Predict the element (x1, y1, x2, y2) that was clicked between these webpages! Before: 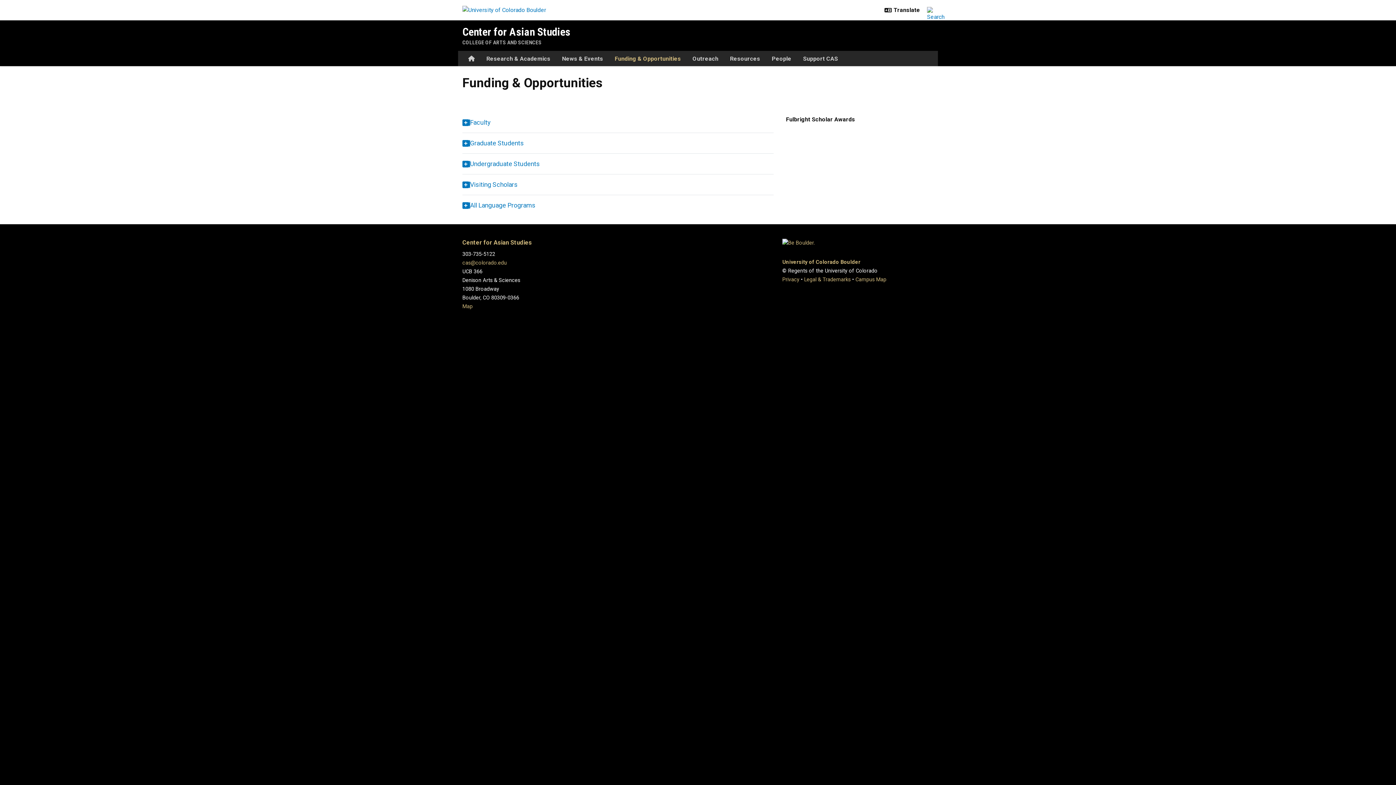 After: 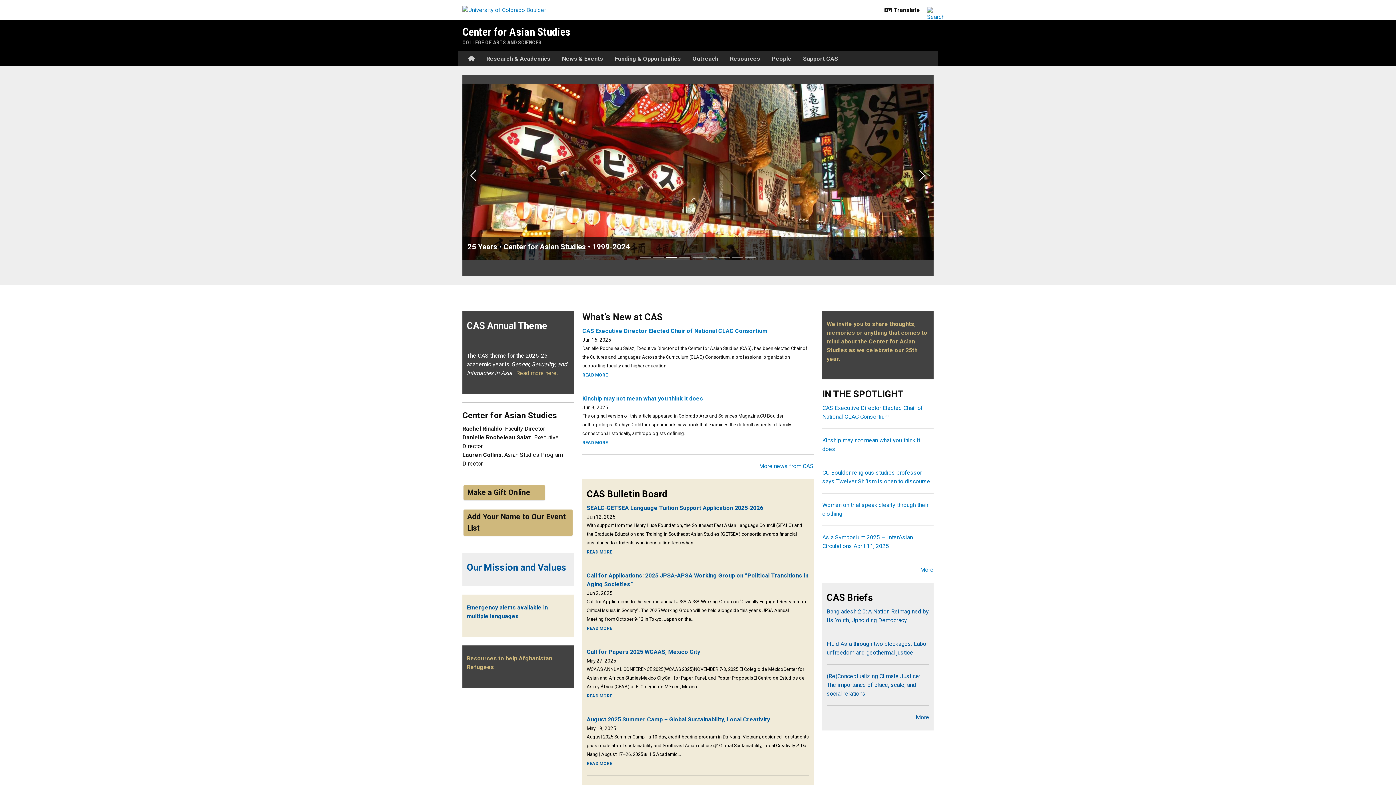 Action: label: Center for Asian Studies bbox: (462, 25, 570, 38)